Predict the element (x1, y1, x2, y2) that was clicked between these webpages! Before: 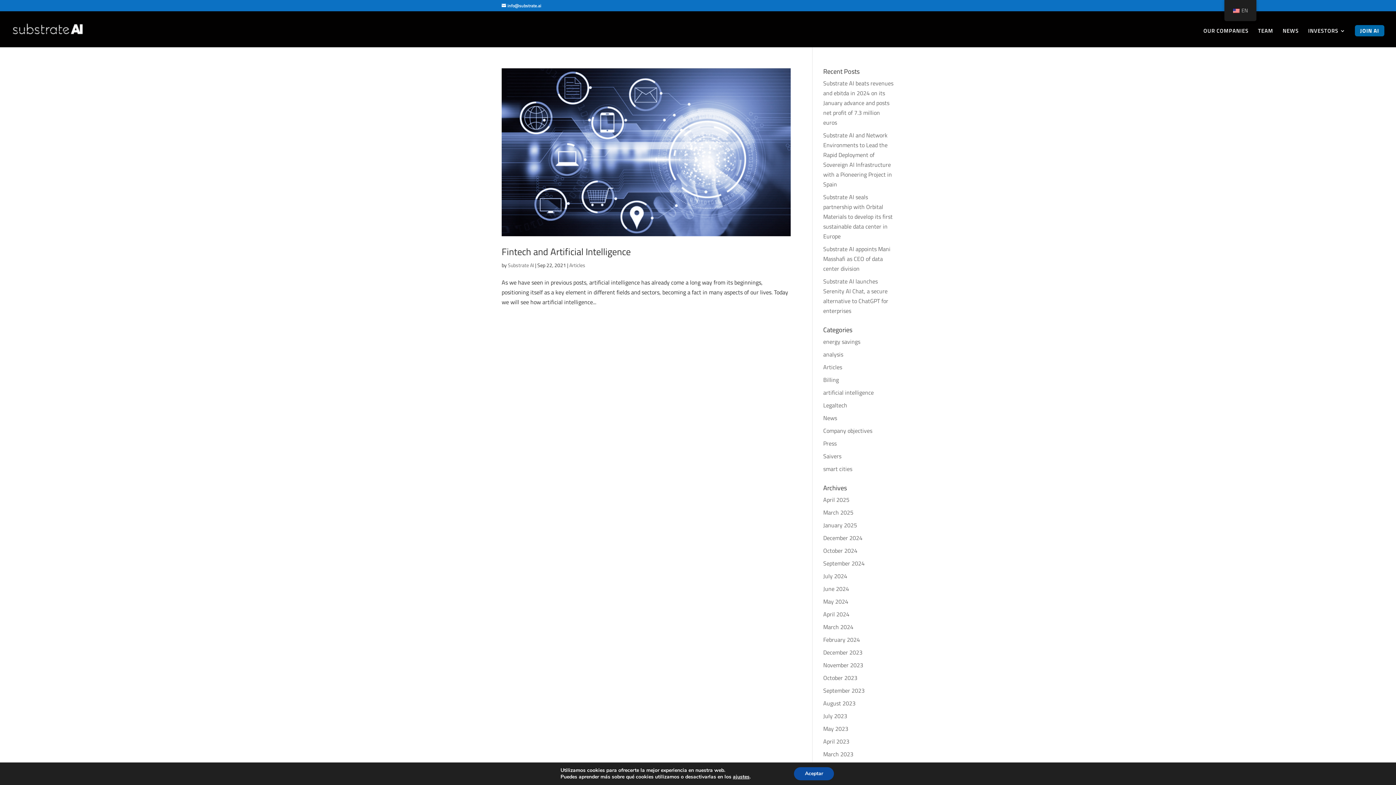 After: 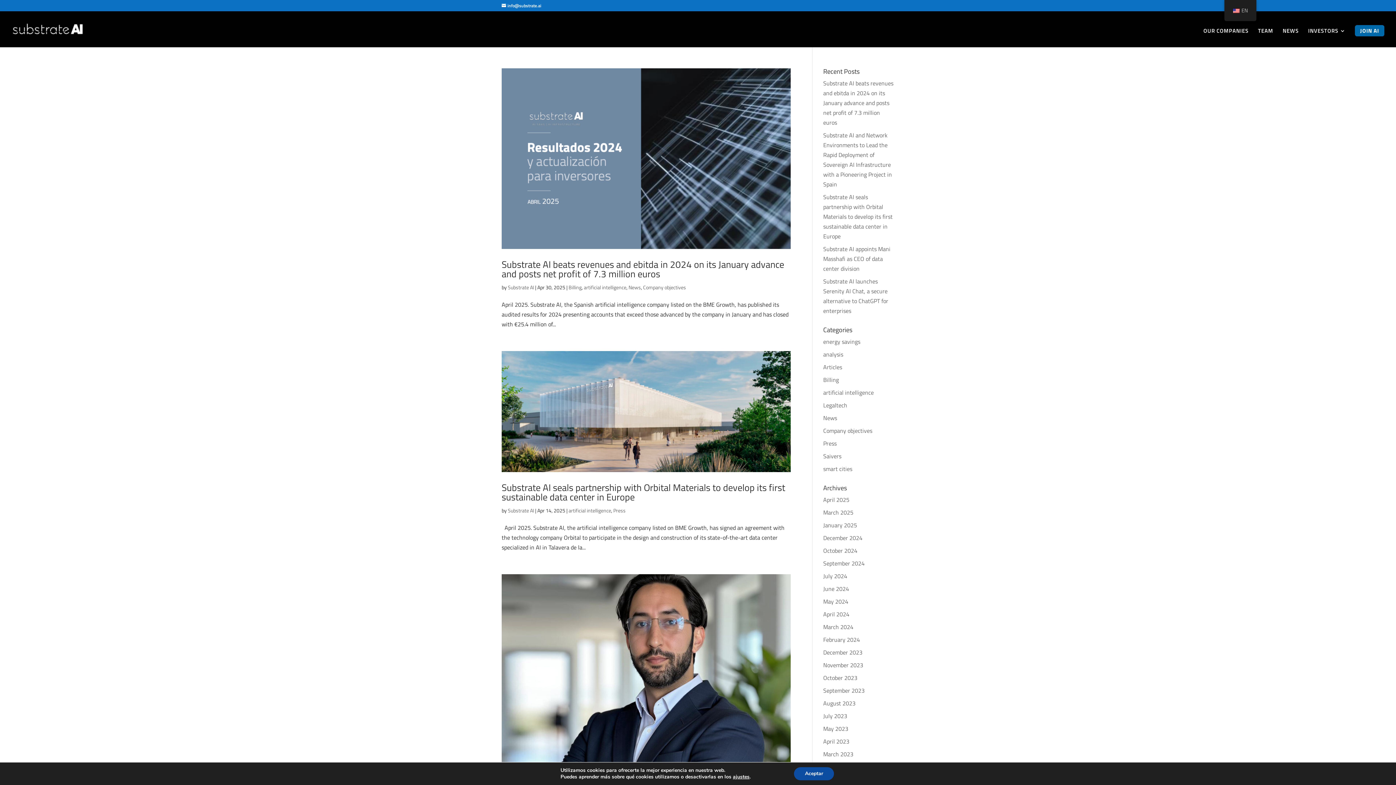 Action: bbox: (508, 260, 534, 270) label: Substrate AI